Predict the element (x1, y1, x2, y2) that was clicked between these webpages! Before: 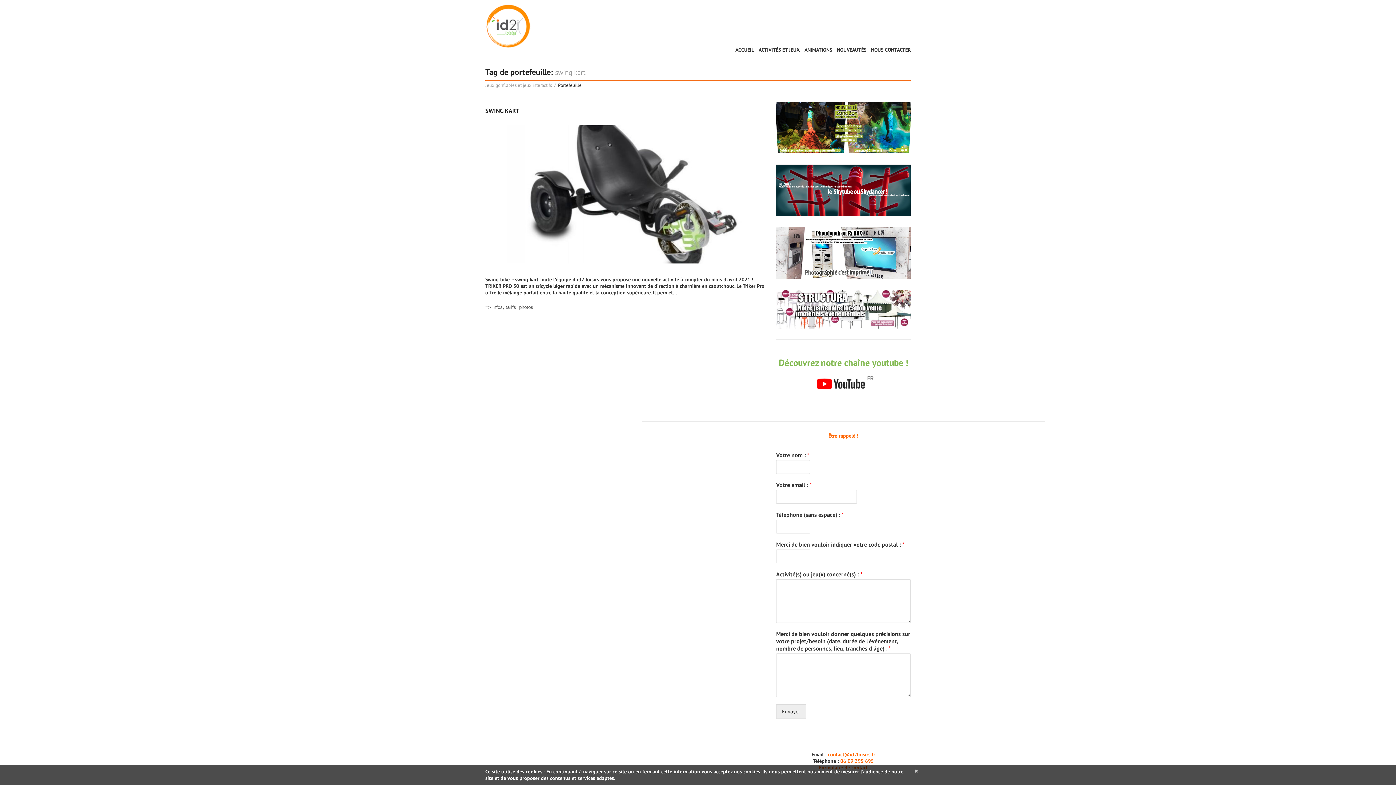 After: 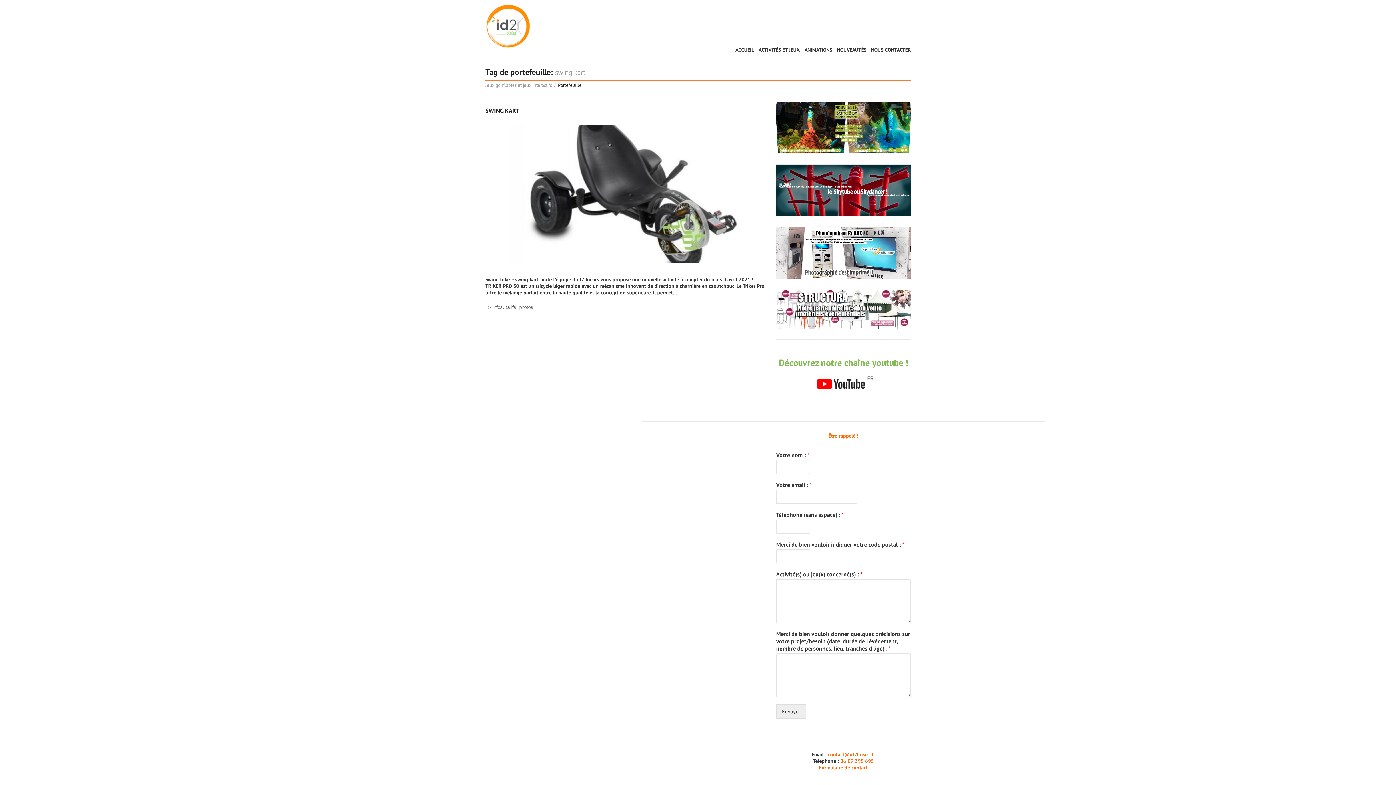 Action: label: × bbox: (914, 768, 918, 774)